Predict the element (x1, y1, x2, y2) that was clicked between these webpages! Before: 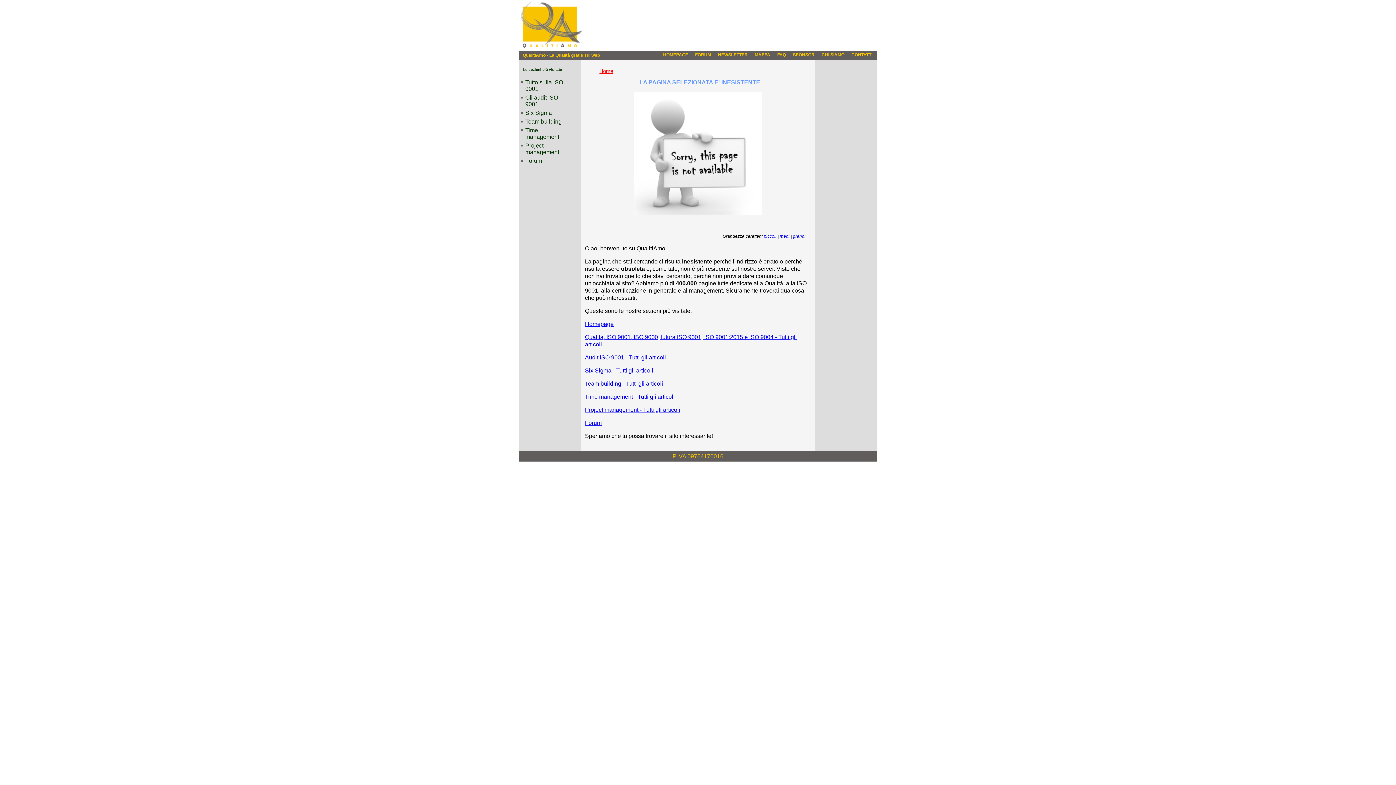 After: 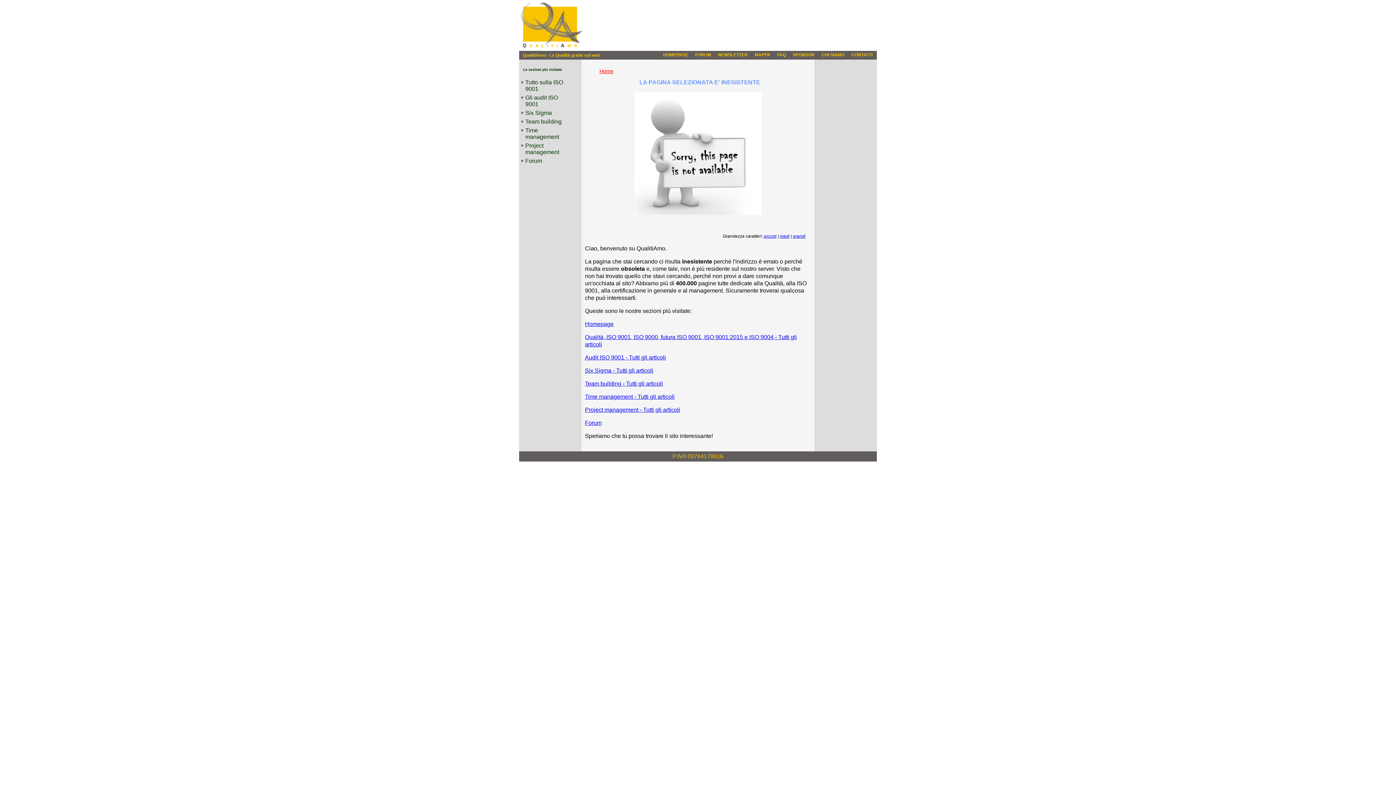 Action: bbox: (780, 233, 789, 238) label: medi